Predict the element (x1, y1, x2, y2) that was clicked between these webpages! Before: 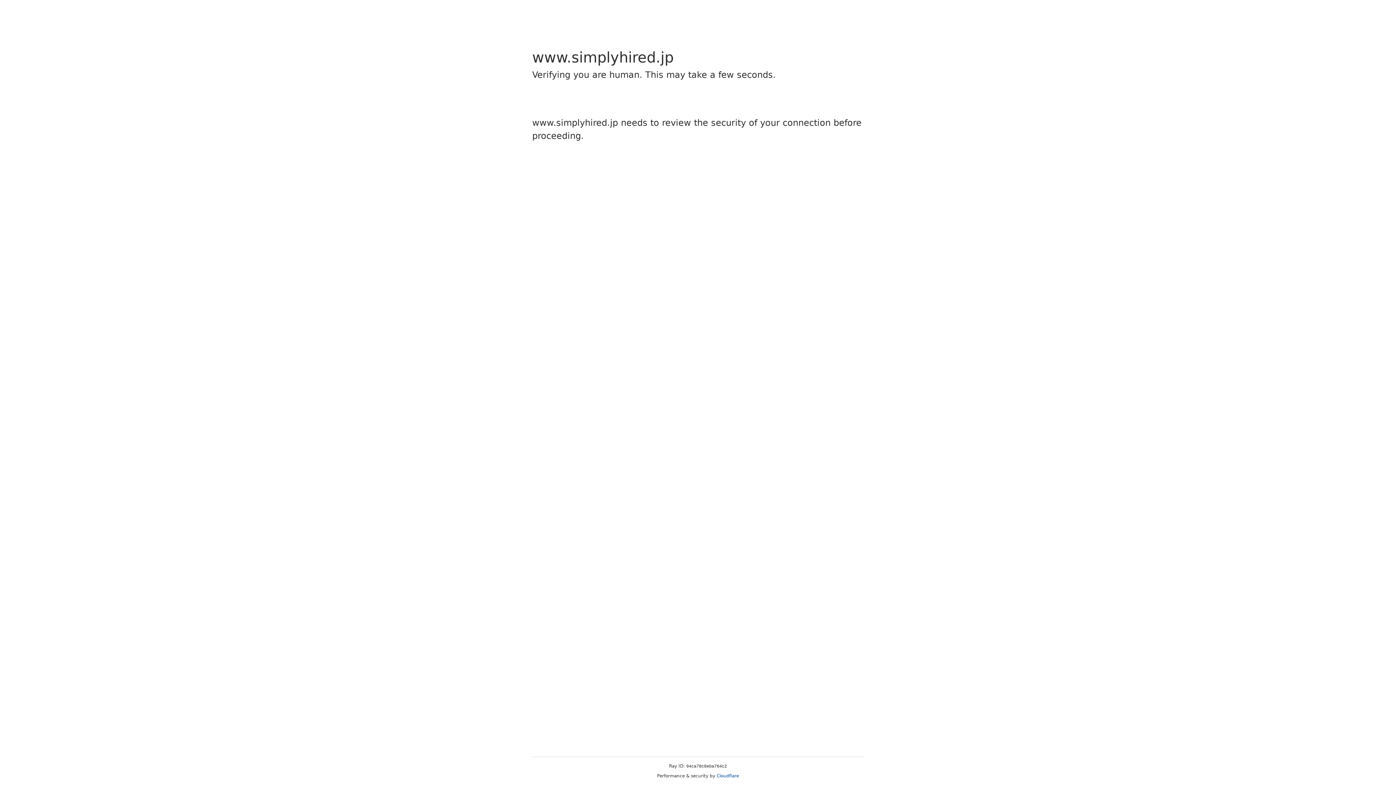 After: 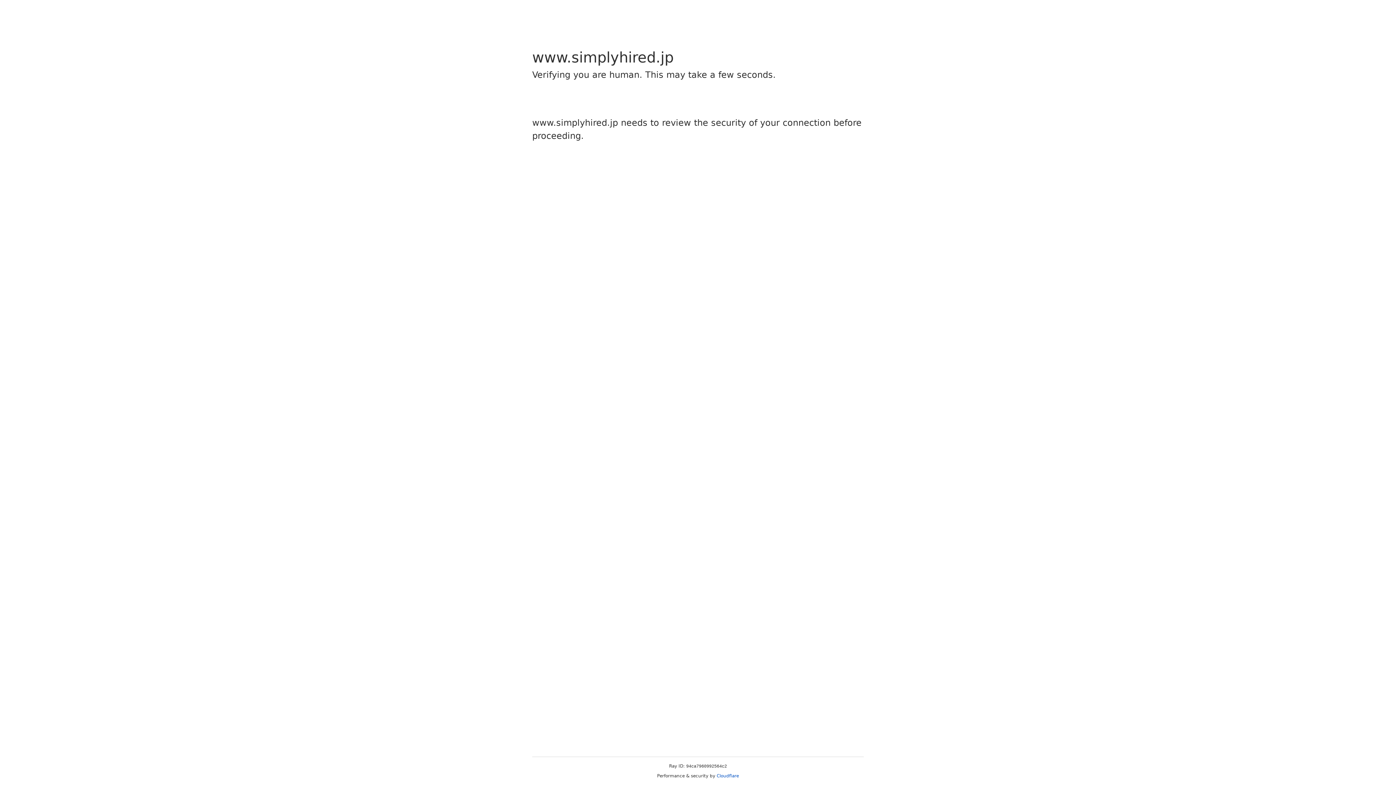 Action: bbox: (716, 773, 739, 778) label: Cloudflare